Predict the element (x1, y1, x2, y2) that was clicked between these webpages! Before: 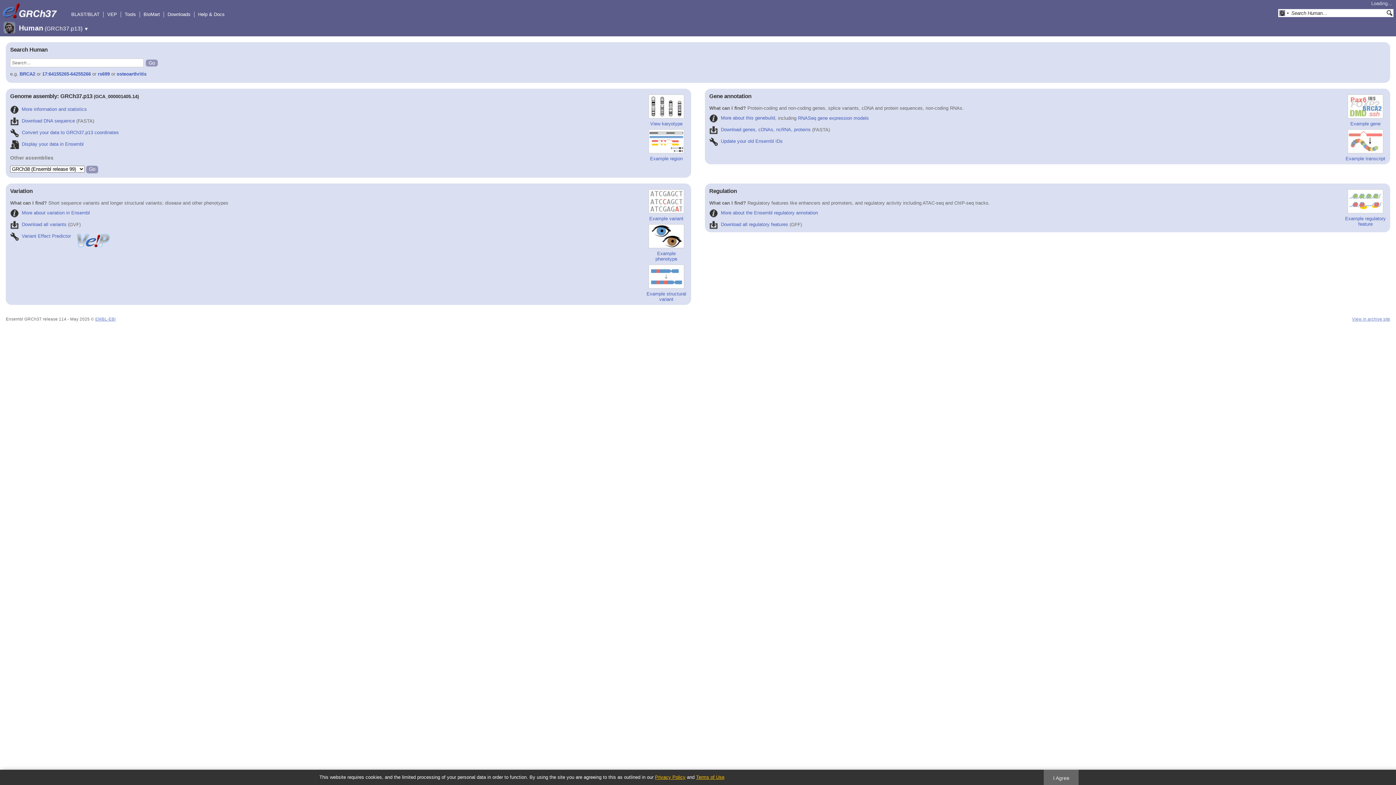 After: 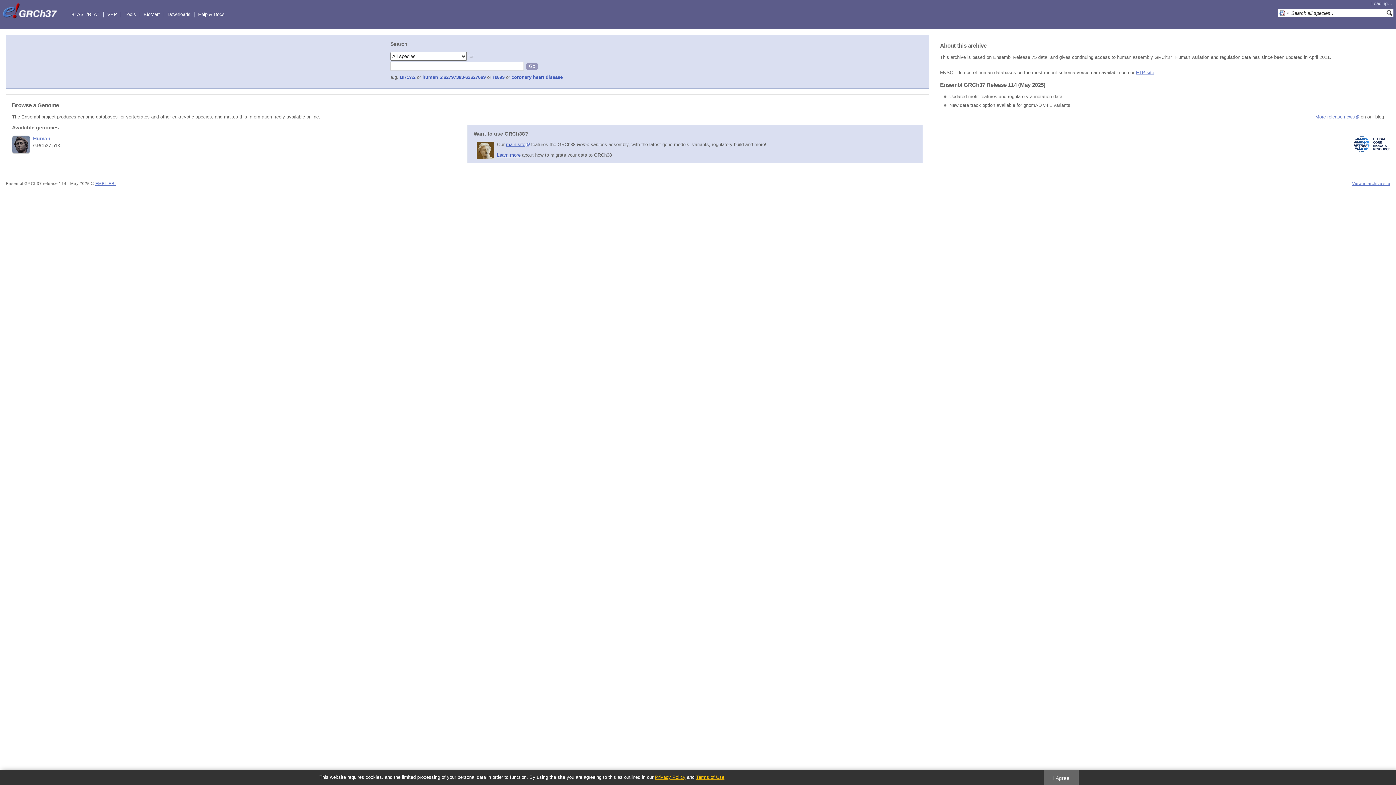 Action: label:   bbox: (2, 2, 69, 7)